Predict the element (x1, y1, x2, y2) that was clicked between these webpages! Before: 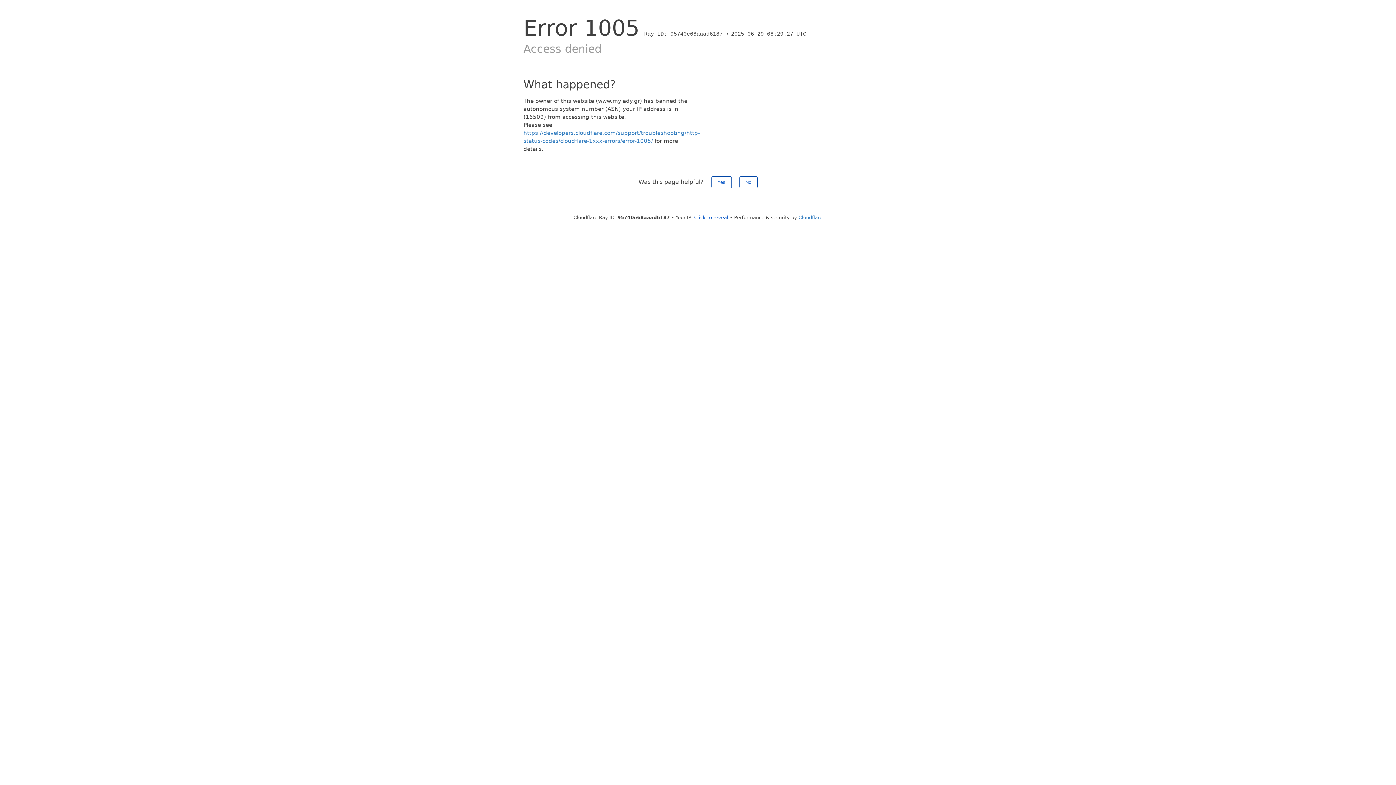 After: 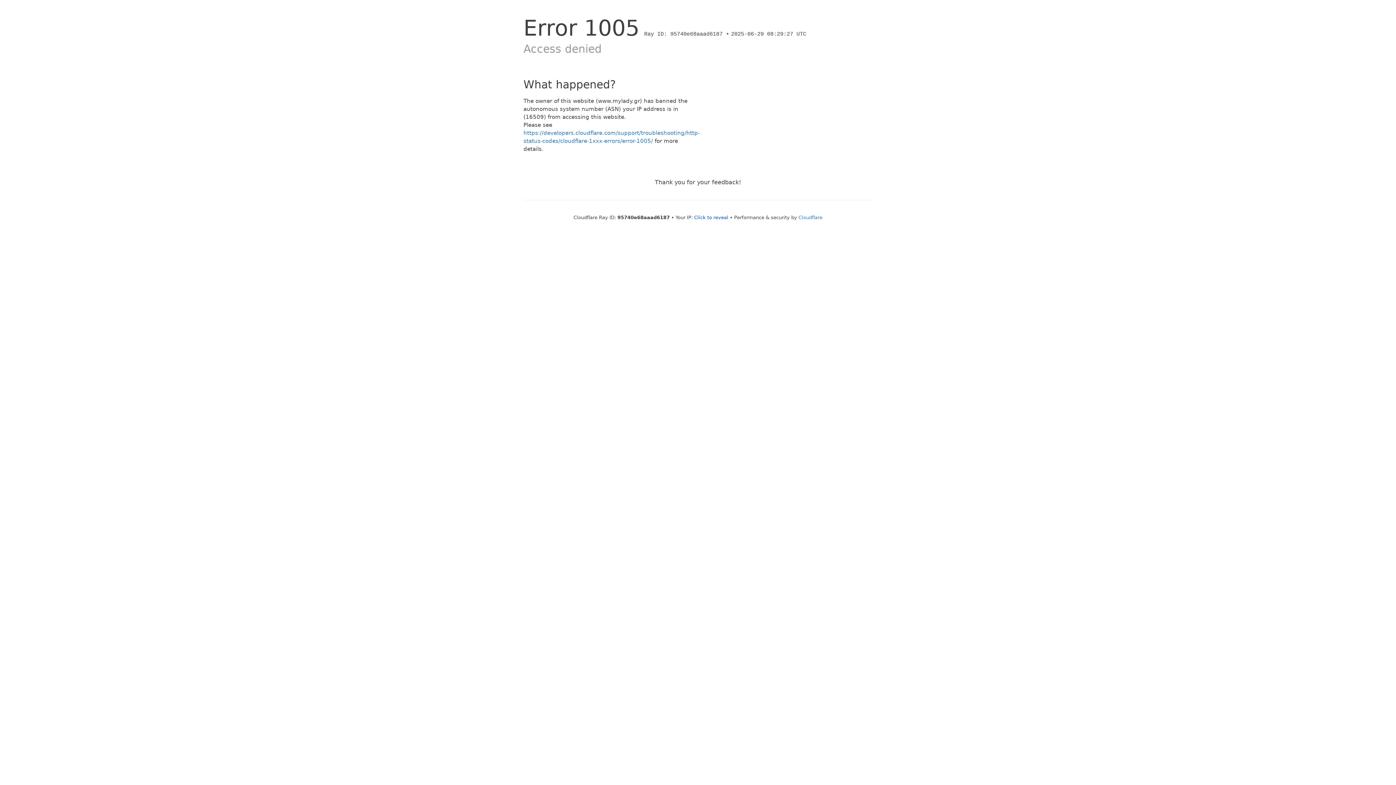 Action: label: Yes bbox: (711, 176, 731, 188)